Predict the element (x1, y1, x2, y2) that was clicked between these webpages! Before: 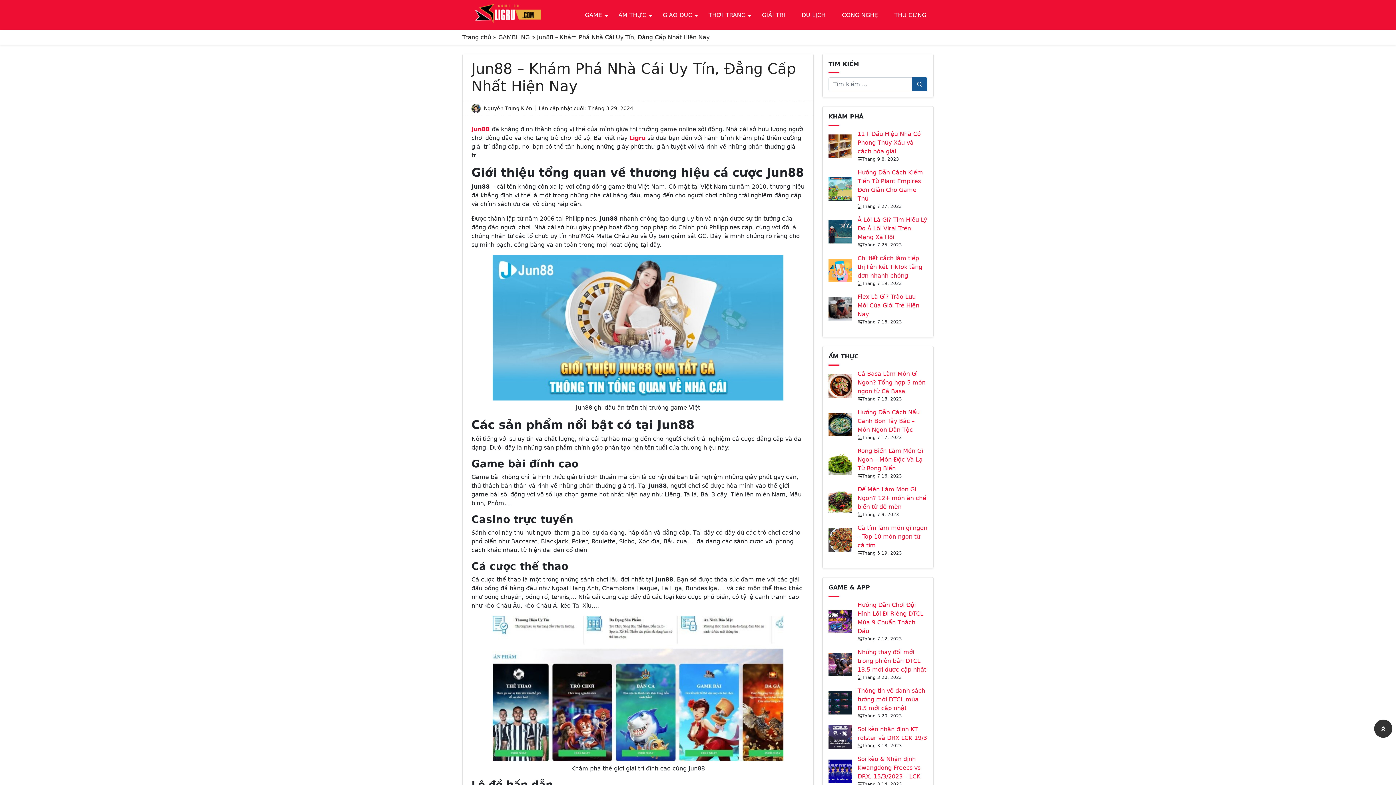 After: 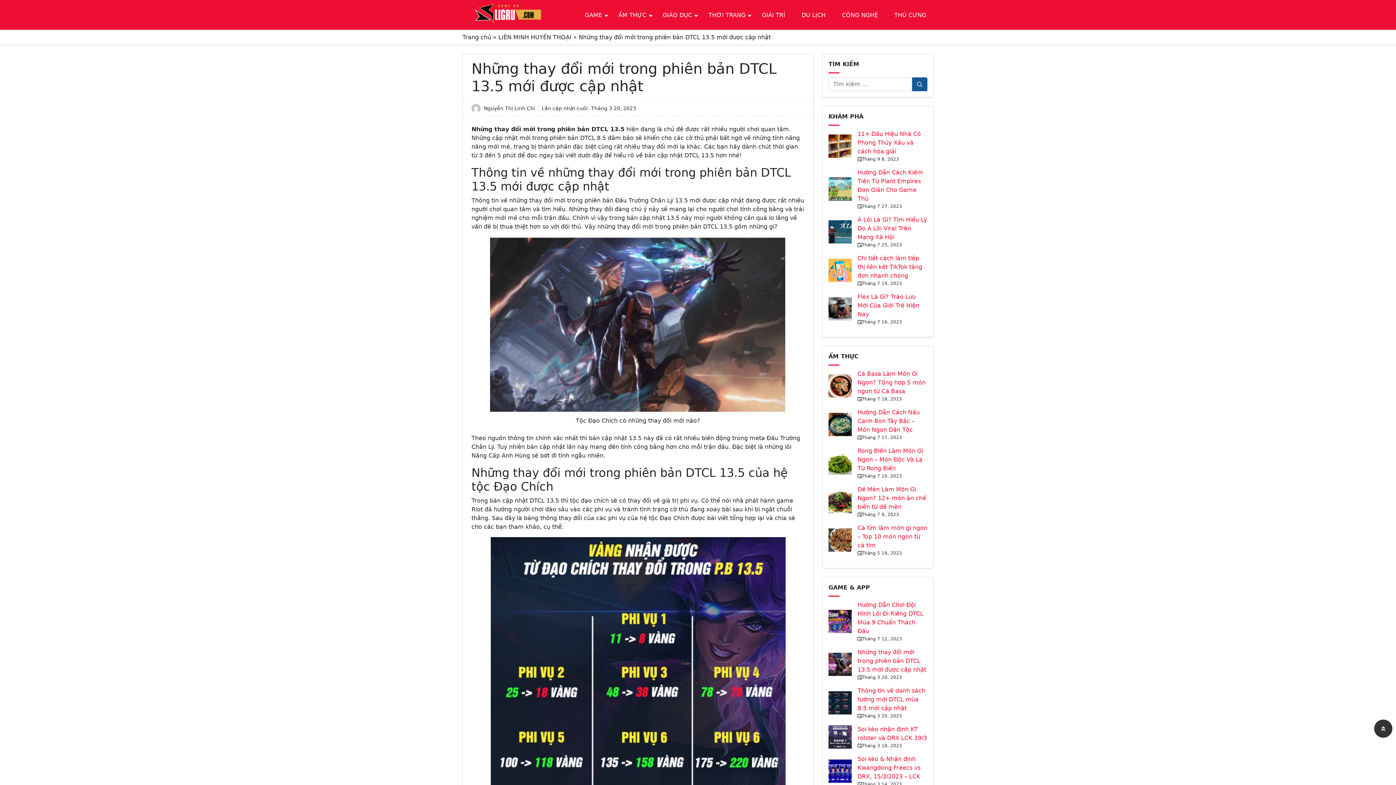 Action: label: Những thay đổi mới trong phiên bản DTCL 13.5 mới được cập nhật bbox: (857, 649, 926, 673)